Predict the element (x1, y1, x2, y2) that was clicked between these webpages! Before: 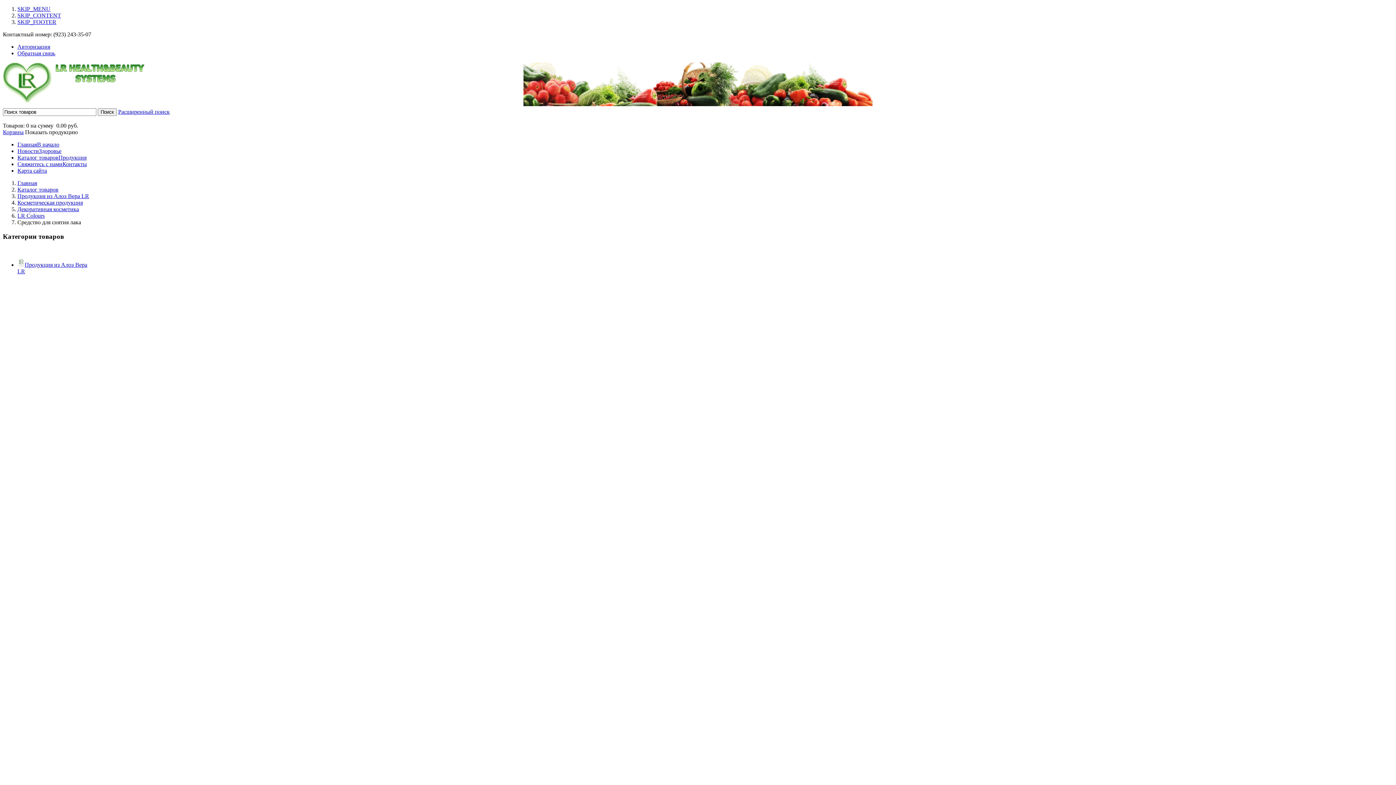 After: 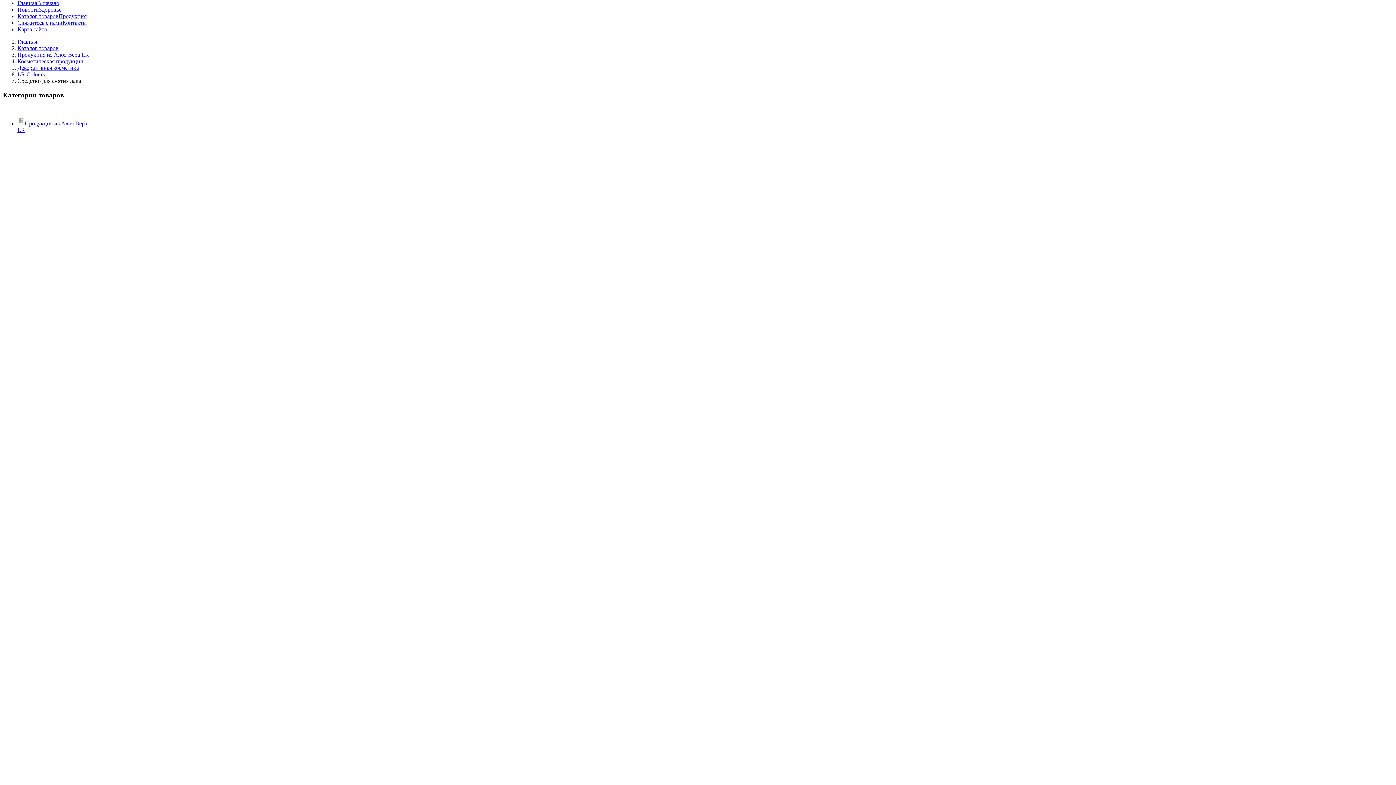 Action: bbox: (17, 5, 50, 12) label: SKIP_MENU